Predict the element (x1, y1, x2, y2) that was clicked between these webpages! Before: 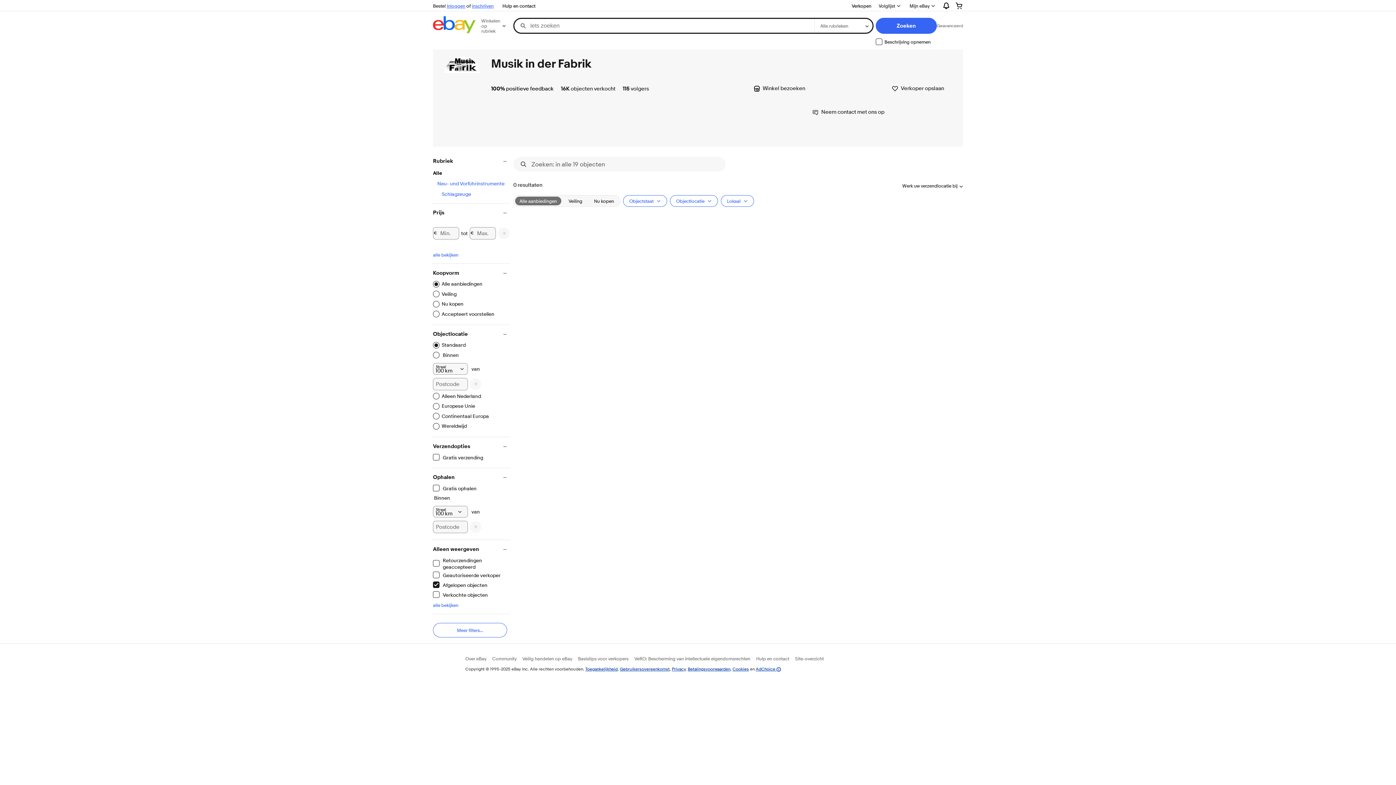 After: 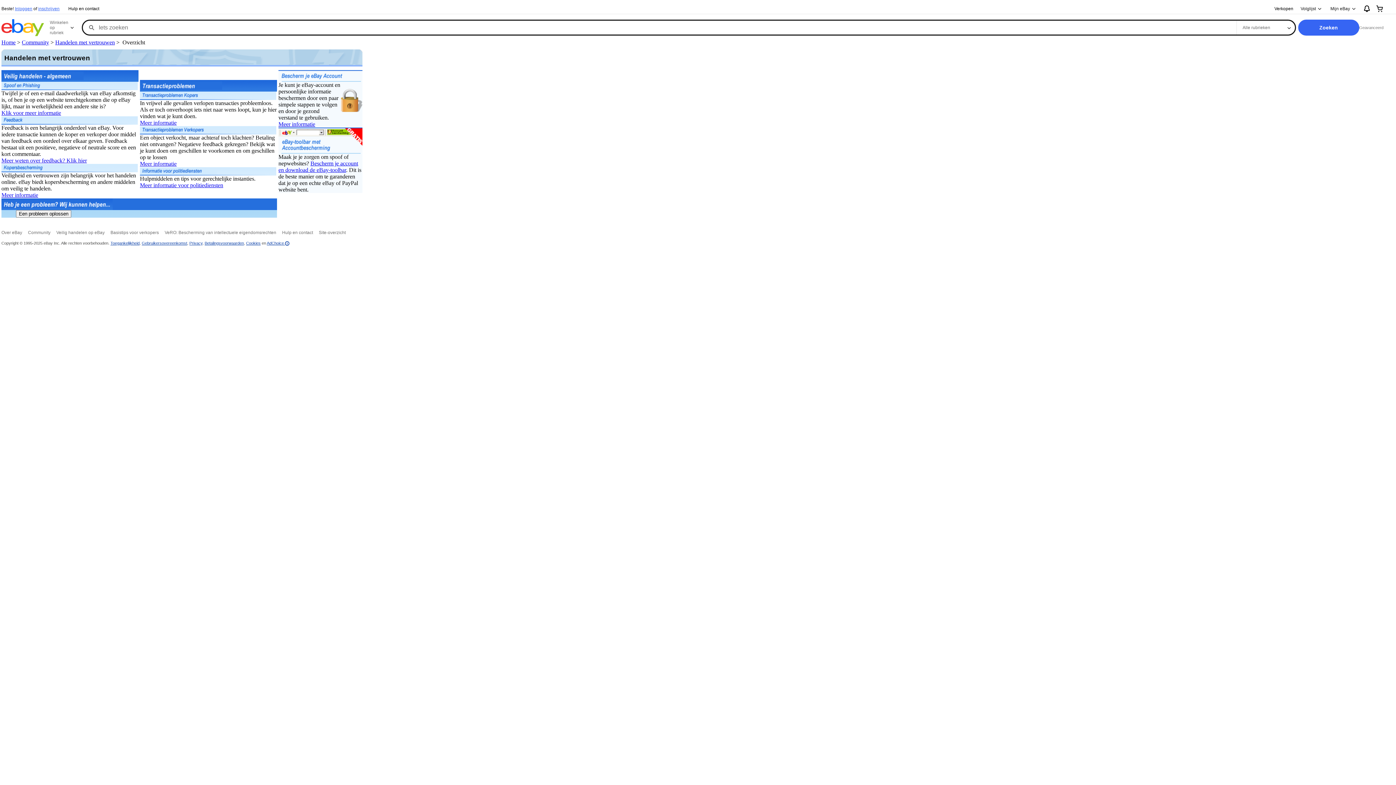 Action: label: Veilig handelen op eBay bbox: (522, 655, 572, 661)